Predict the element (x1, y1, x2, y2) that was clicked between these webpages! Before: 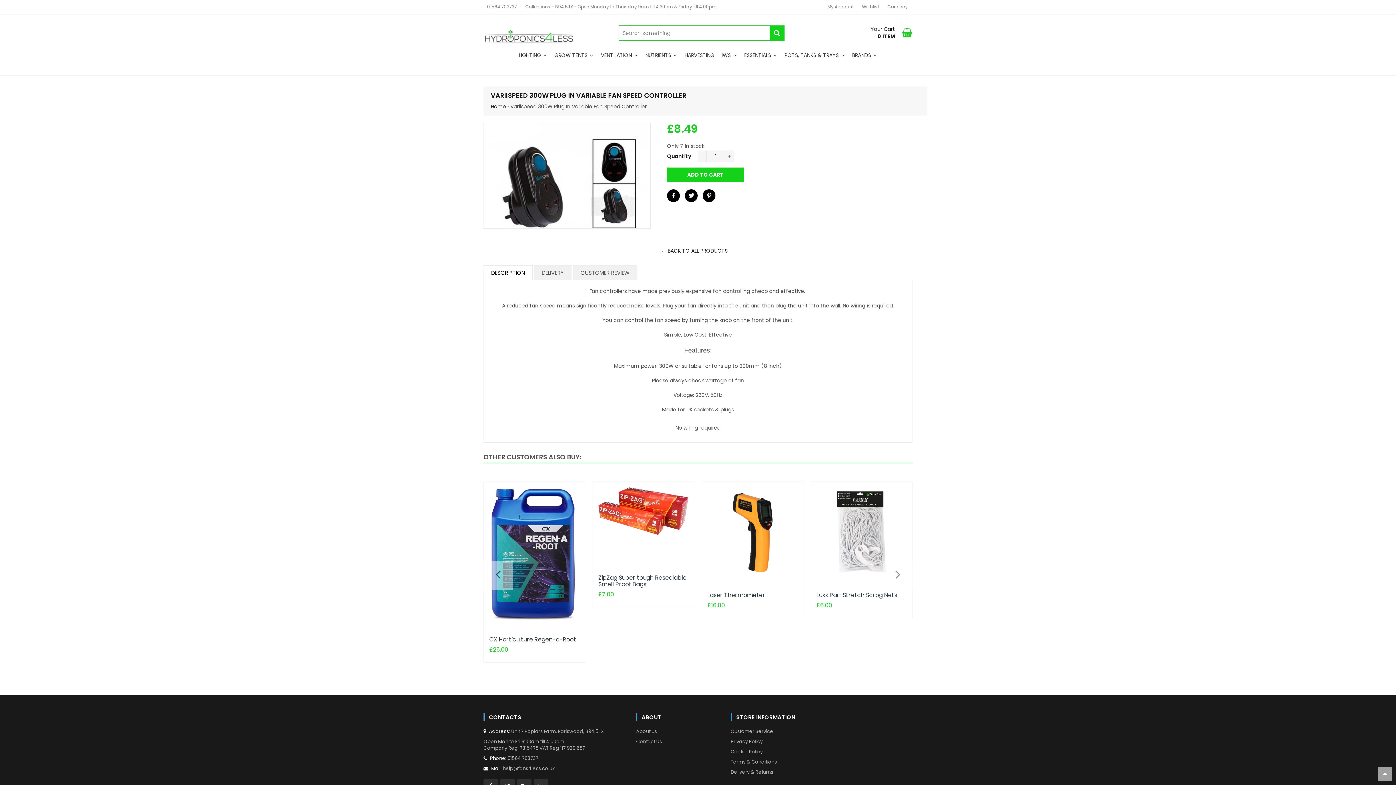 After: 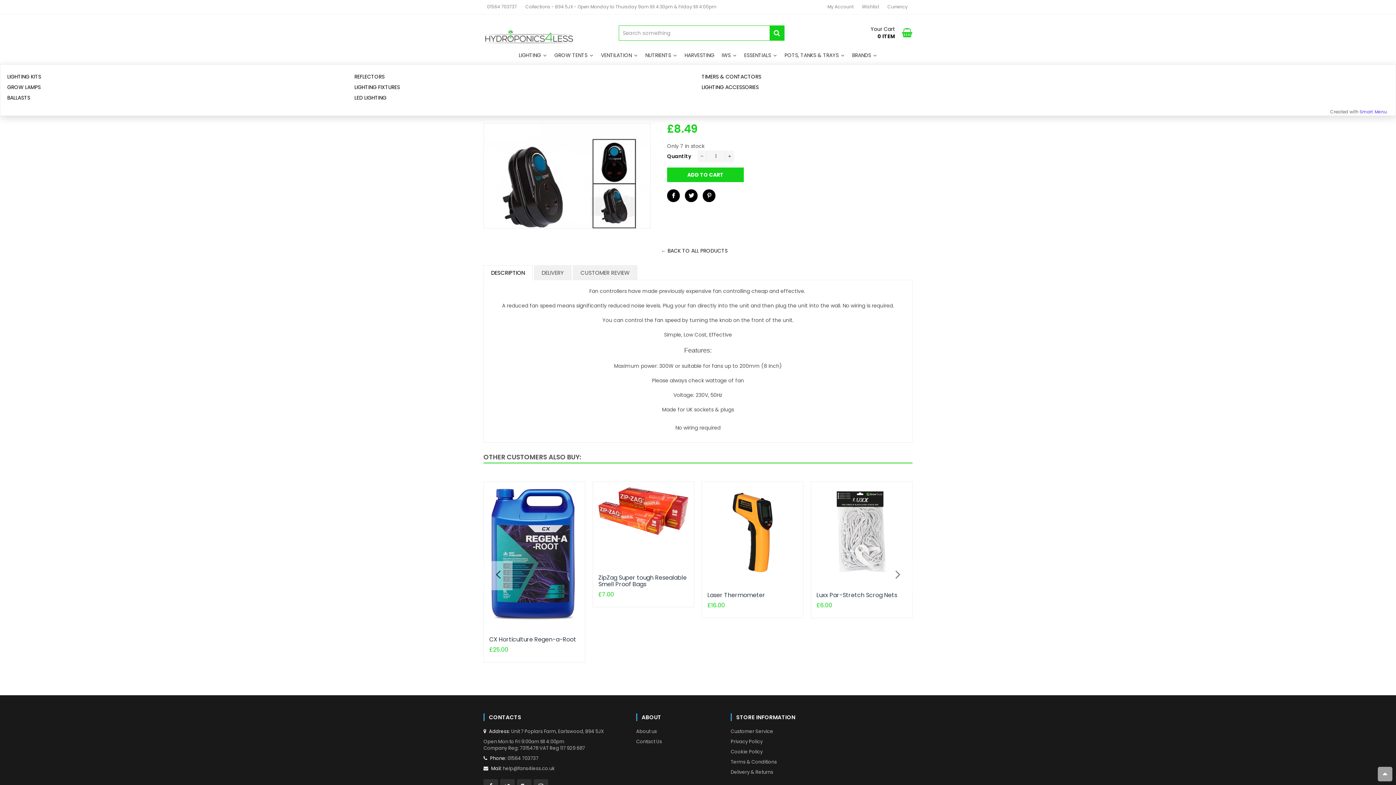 Action: label: LIGHTING bbox: (515, 46, 550, 64)